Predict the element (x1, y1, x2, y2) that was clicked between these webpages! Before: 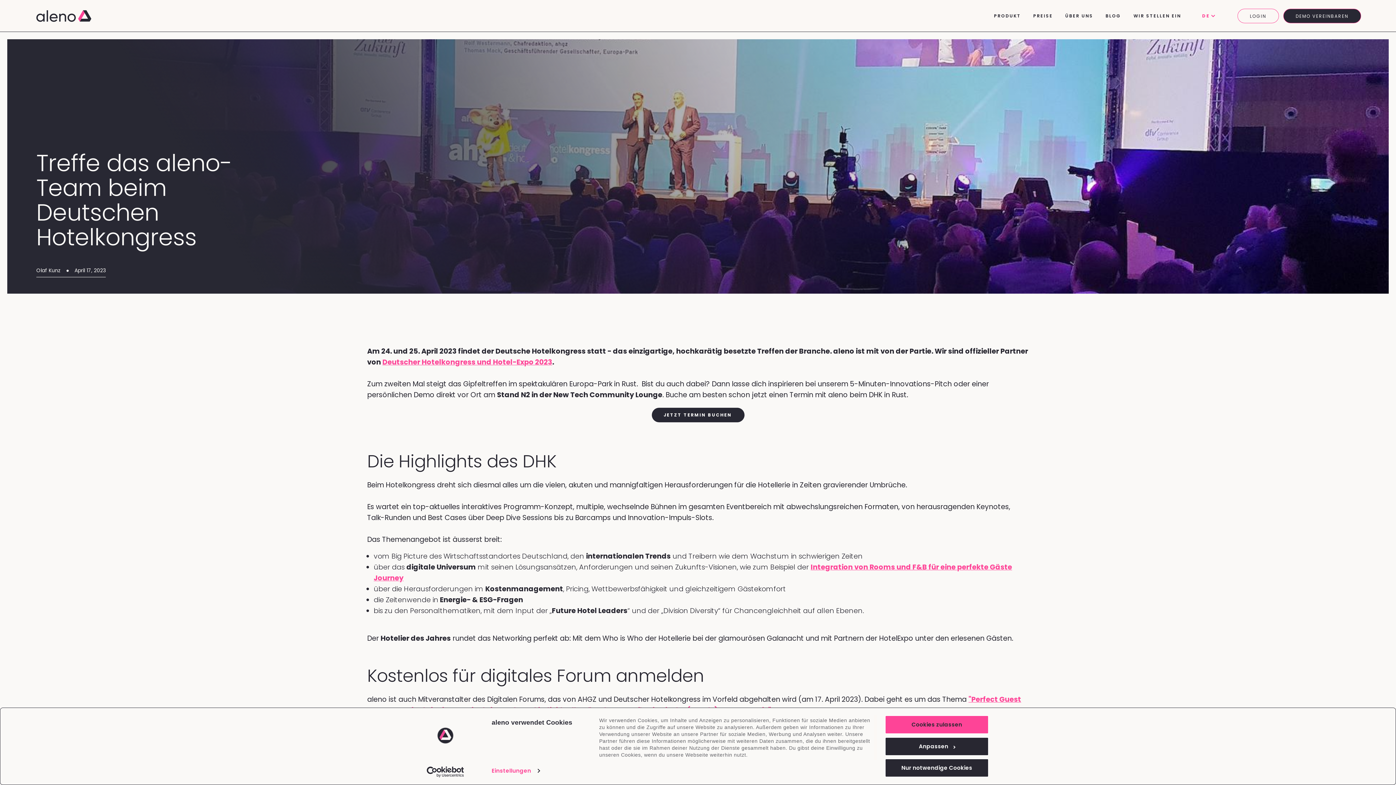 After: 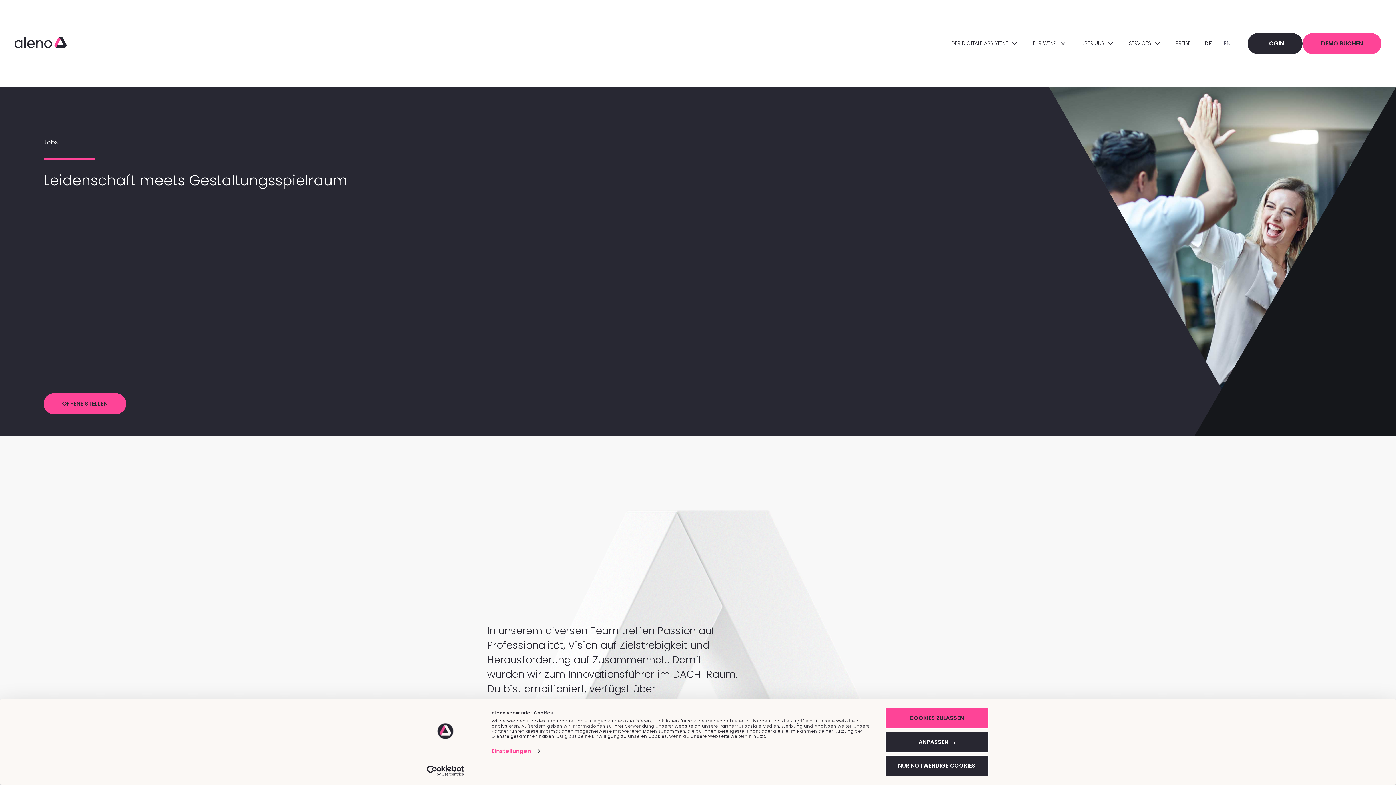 Action: label: WIR STELLEN EIN bbox: (1133, 12, 1181, 19)